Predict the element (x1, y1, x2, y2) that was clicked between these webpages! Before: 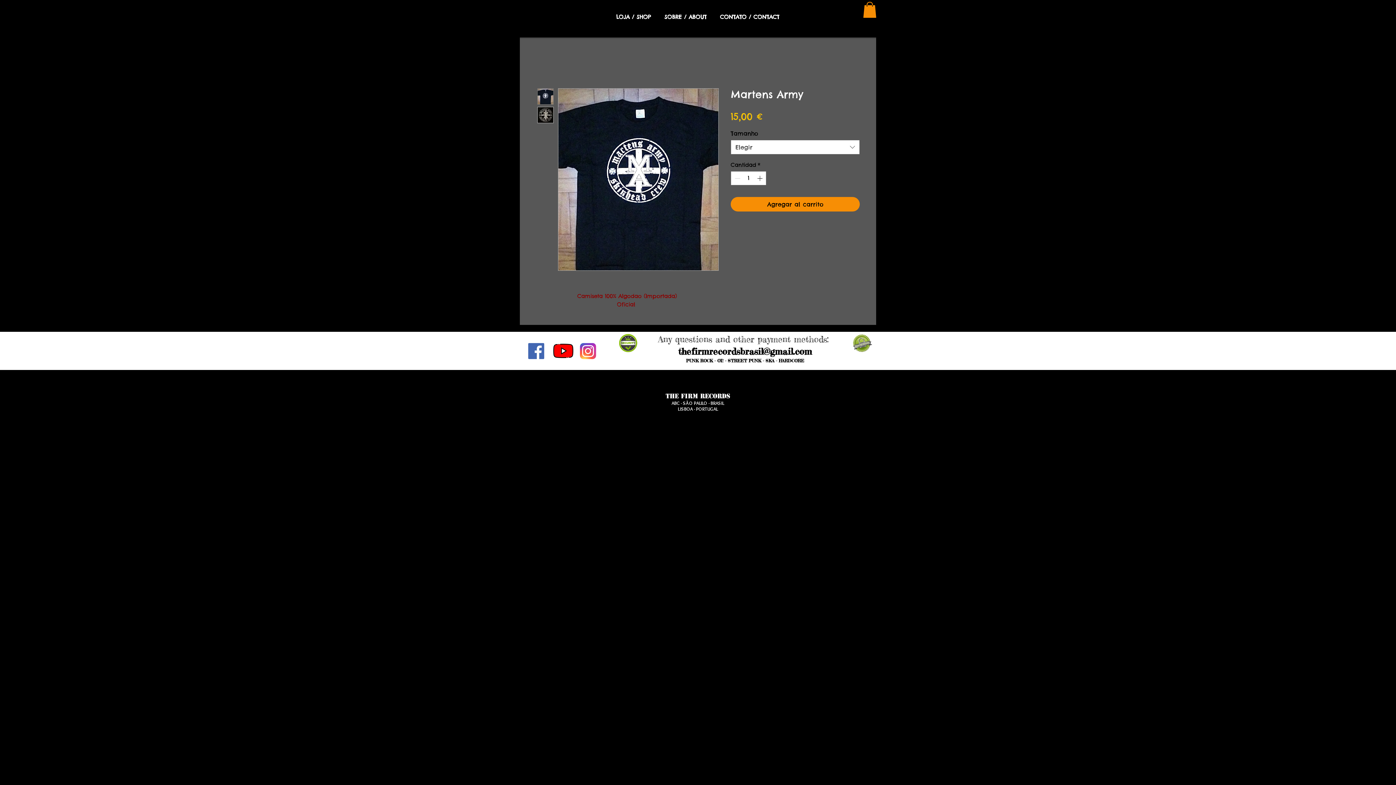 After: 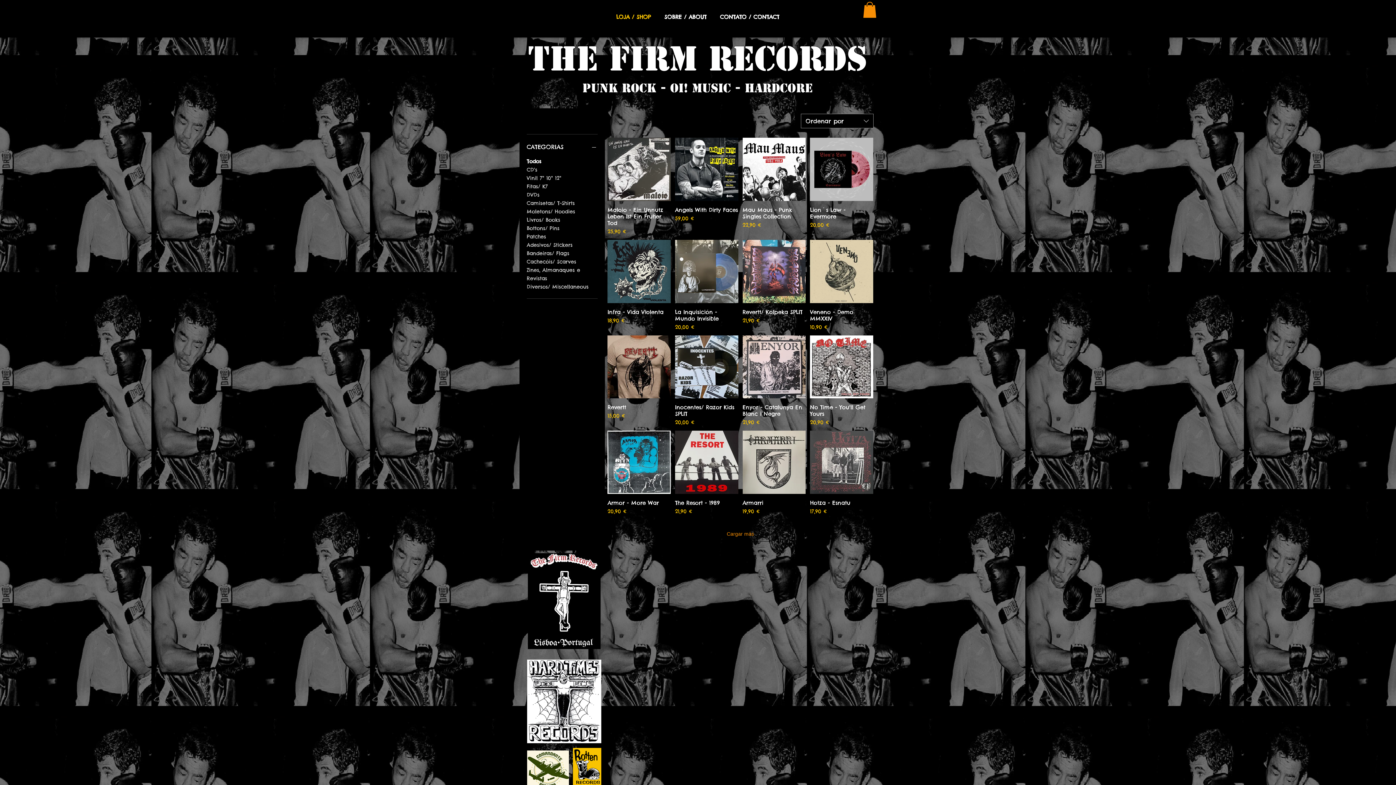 Action: label: LOJA / SHOP bbox: (609, 8, 657, 25)